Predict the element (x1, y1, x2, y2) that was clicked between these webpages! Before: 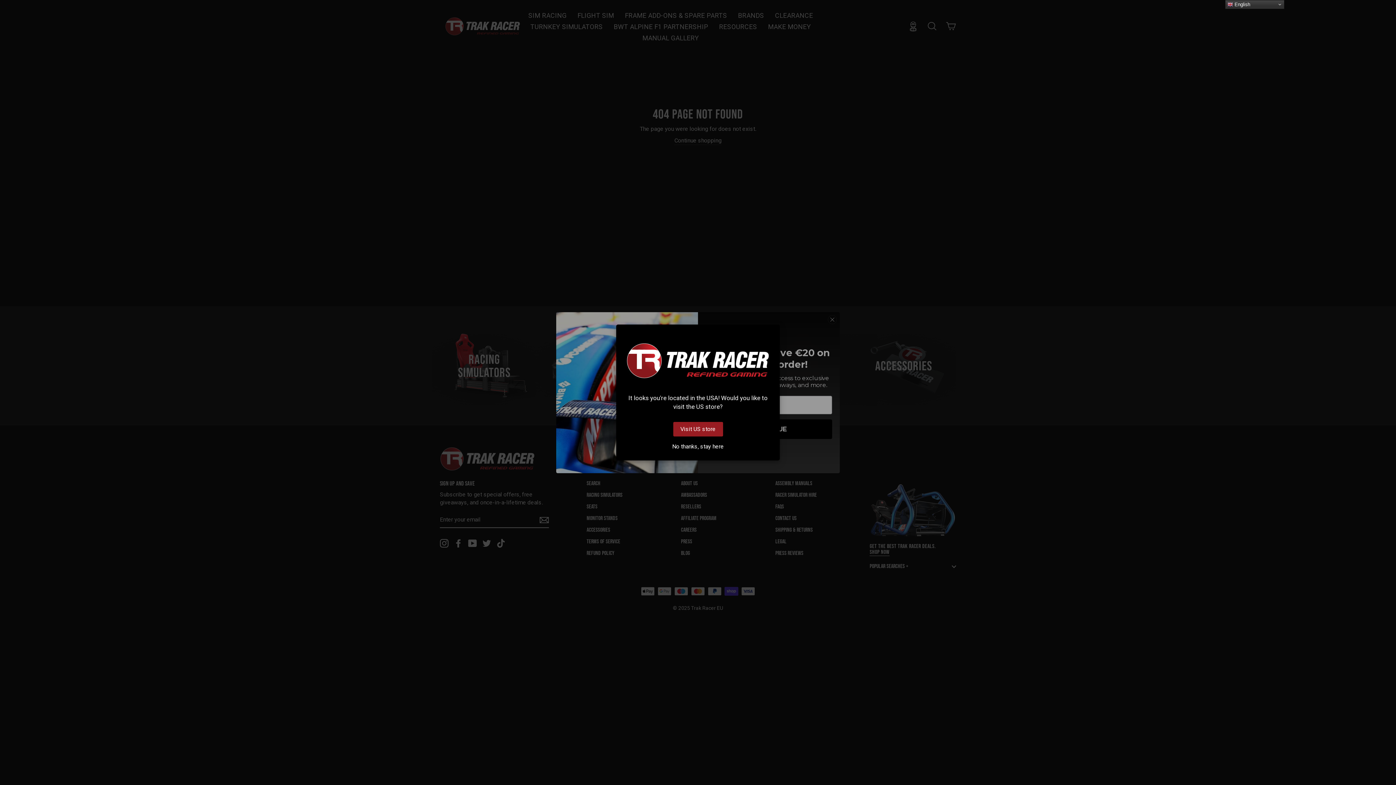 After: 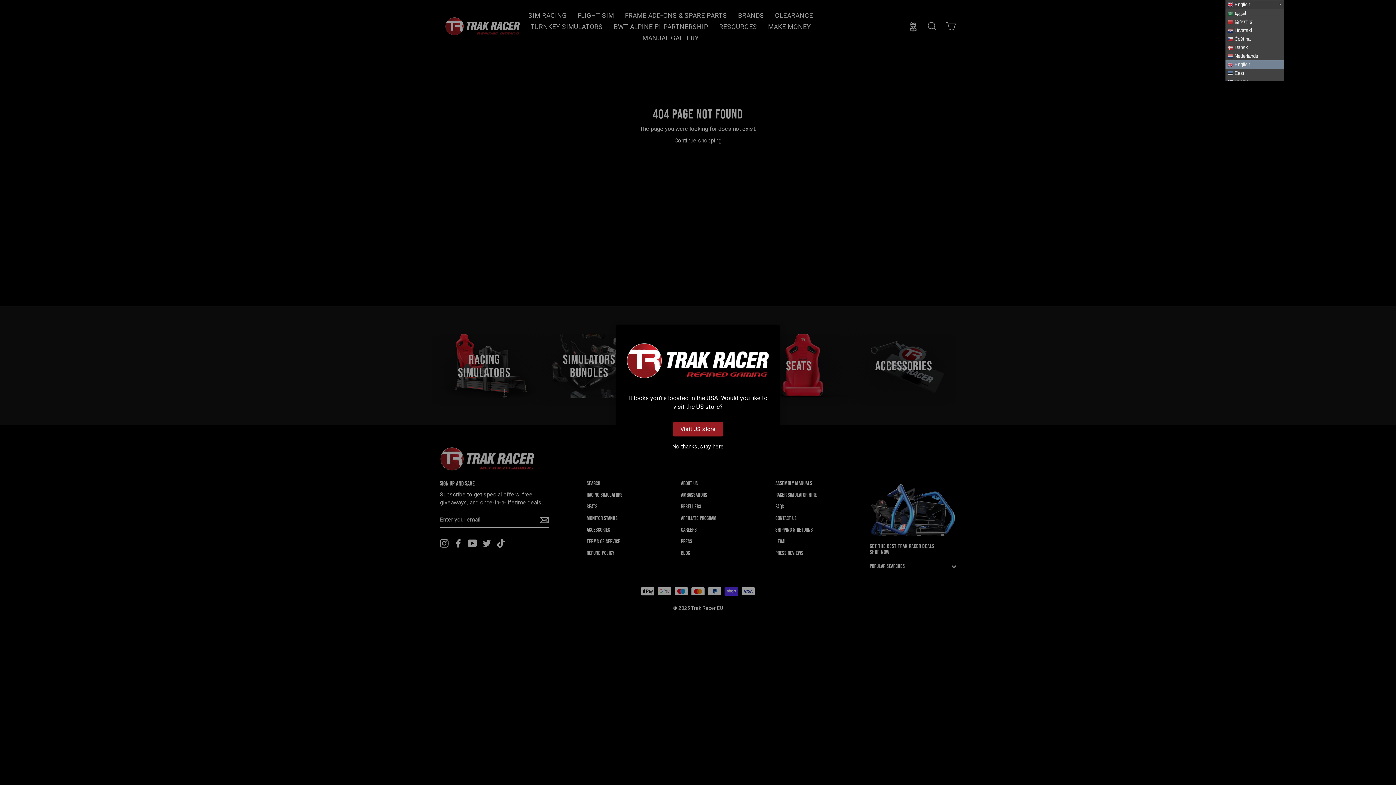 Action: bbox: (1225, 0, 1284, 9) label:  English